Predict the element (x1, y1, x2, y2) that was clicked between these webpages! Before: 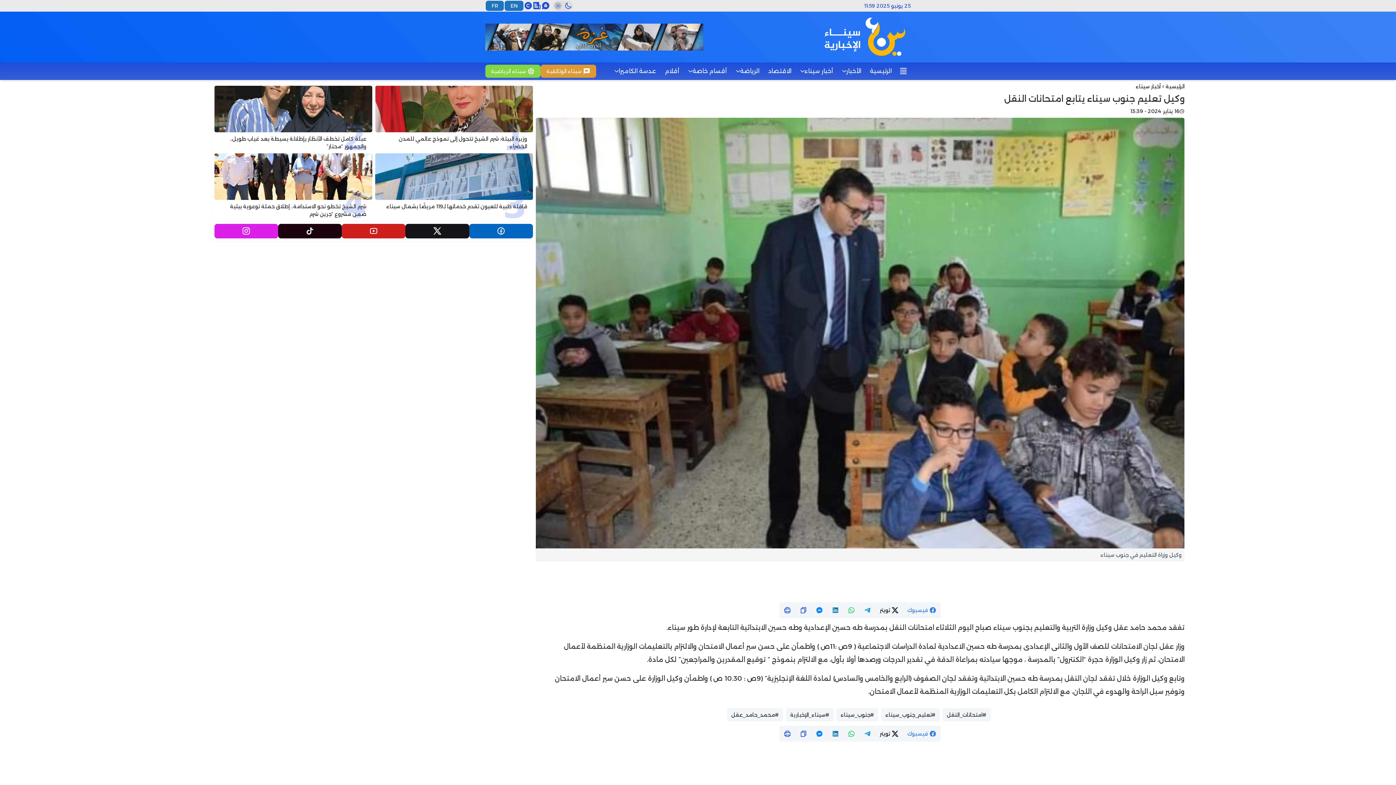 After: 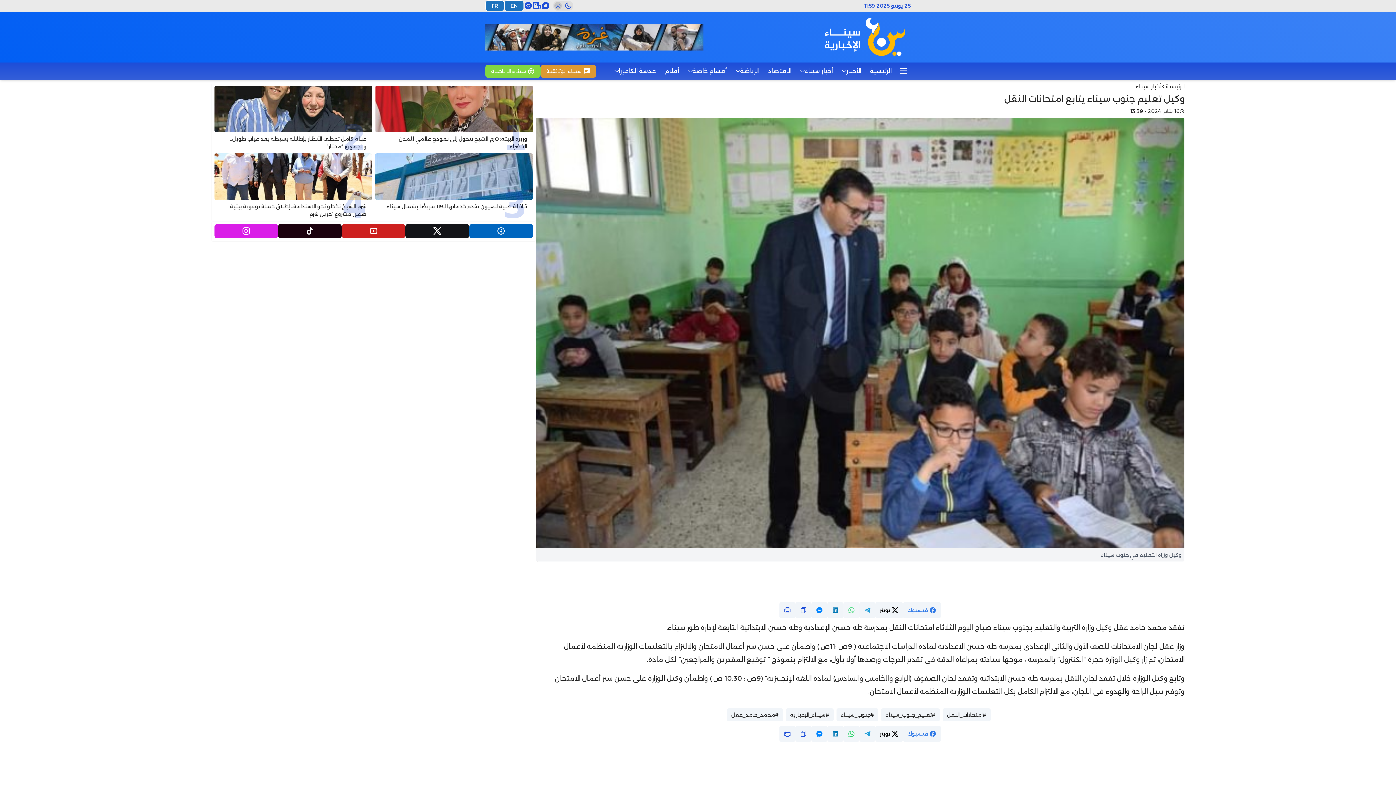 Action: bbox: (843, 602, 859, 618)